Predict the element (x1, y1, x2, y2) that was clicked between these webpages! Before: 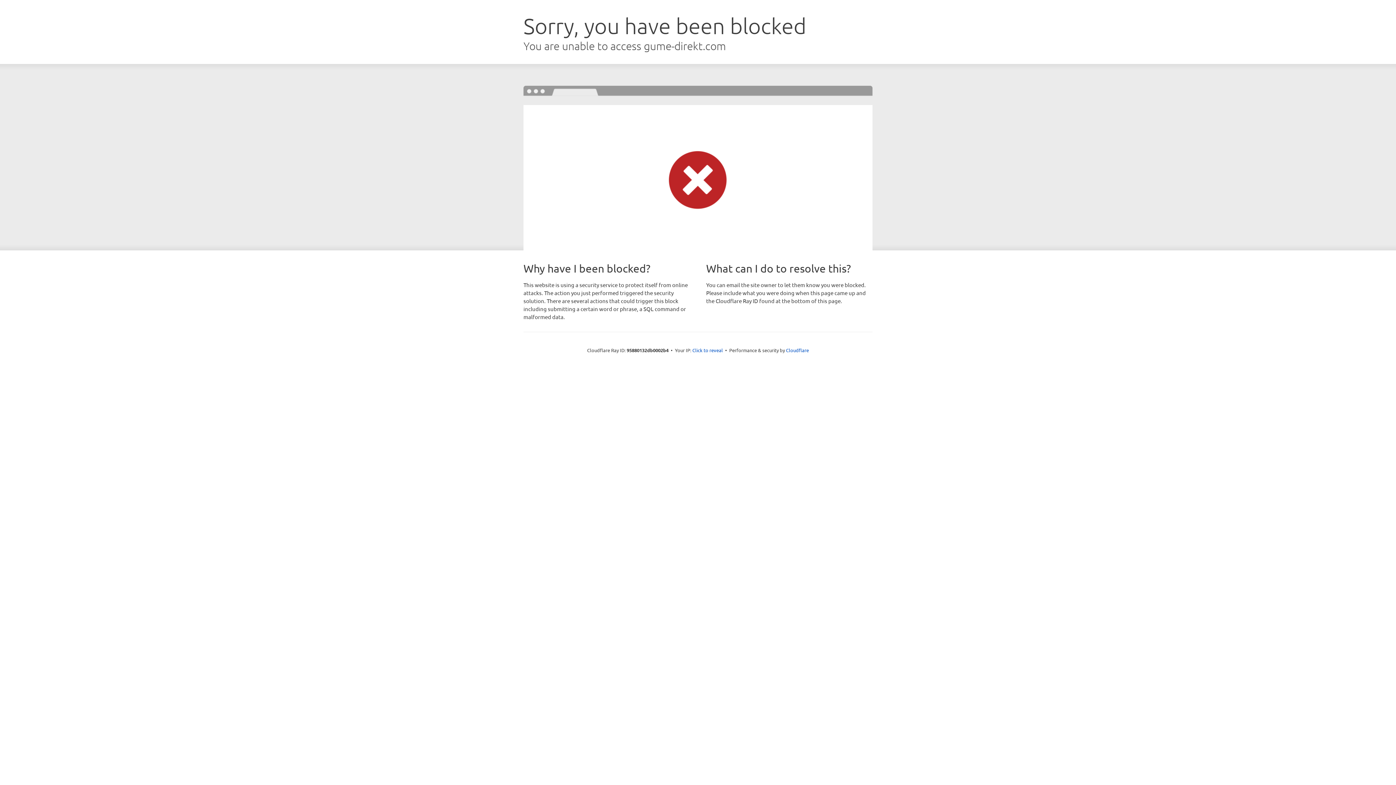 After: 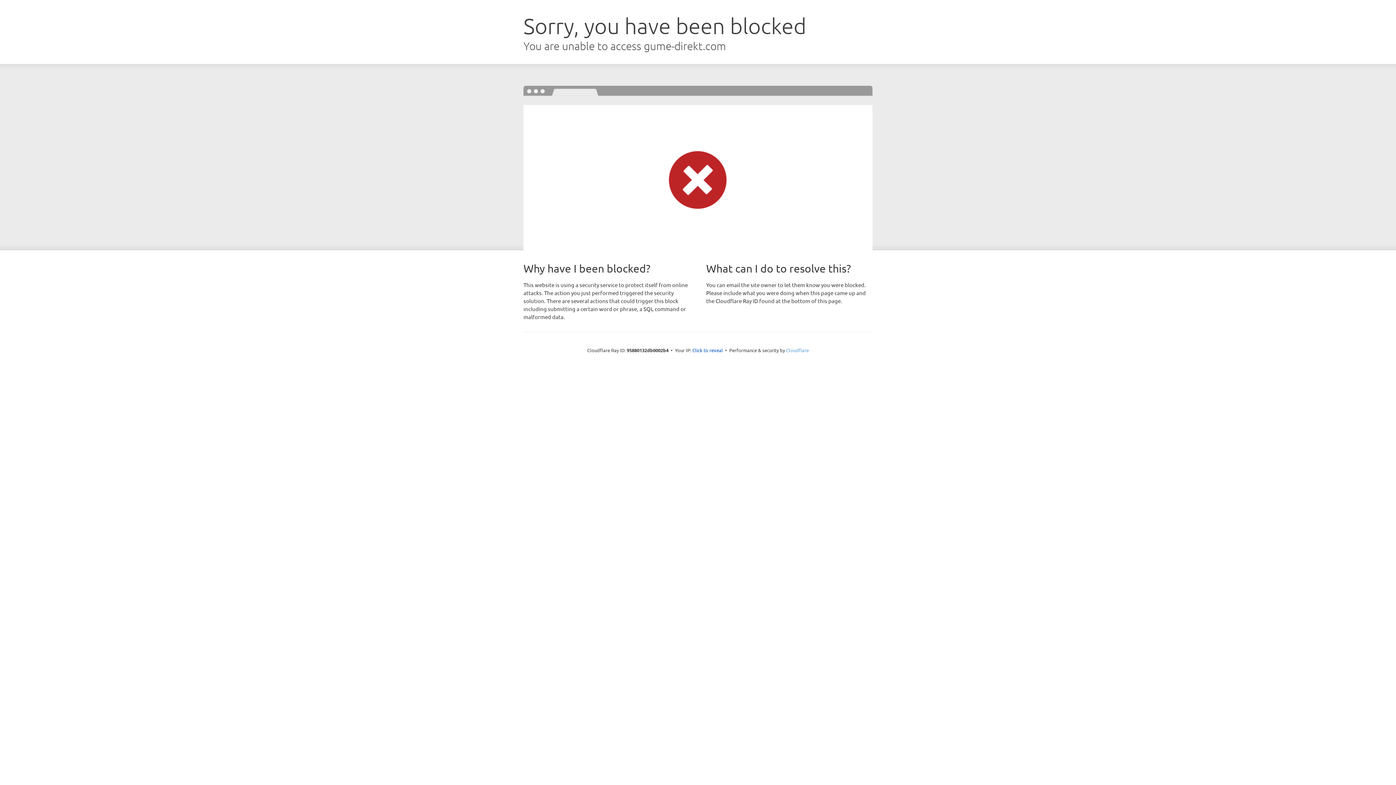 Action: bbox: (786, 347, 809, 353) label: Cloudflare